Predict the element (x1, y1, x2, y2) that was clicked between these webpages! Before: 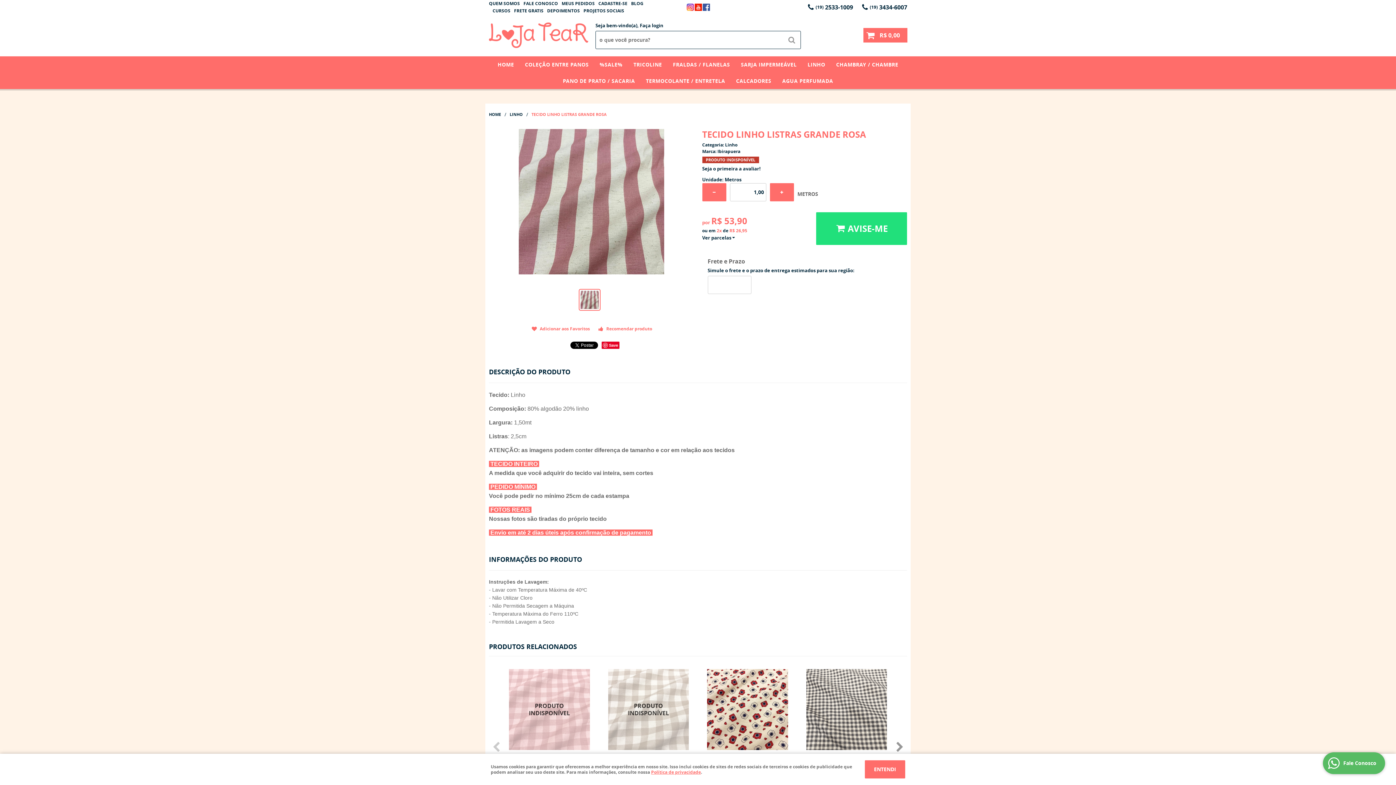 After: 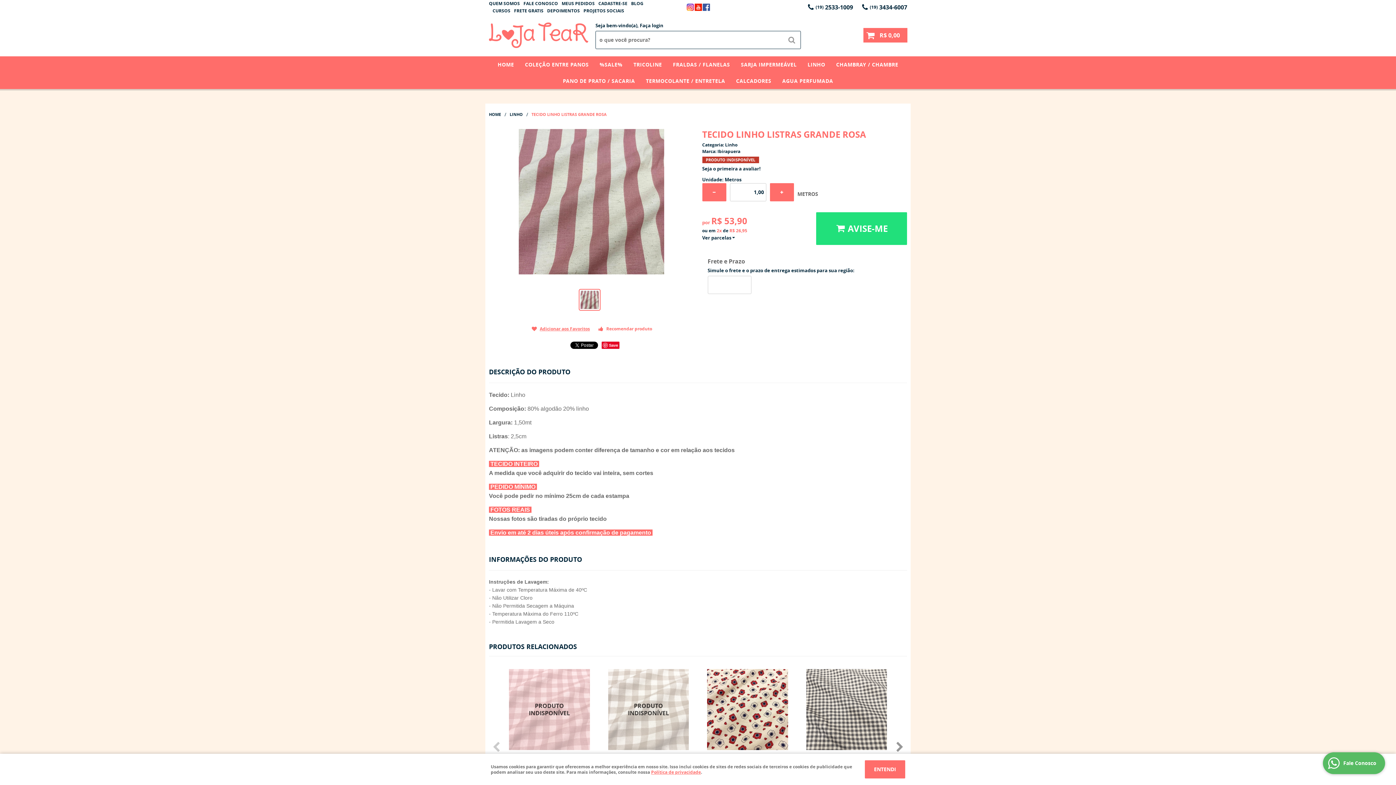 Action: bbox: (530, 325, 590, 332) label: Adicionar aos Favoritos